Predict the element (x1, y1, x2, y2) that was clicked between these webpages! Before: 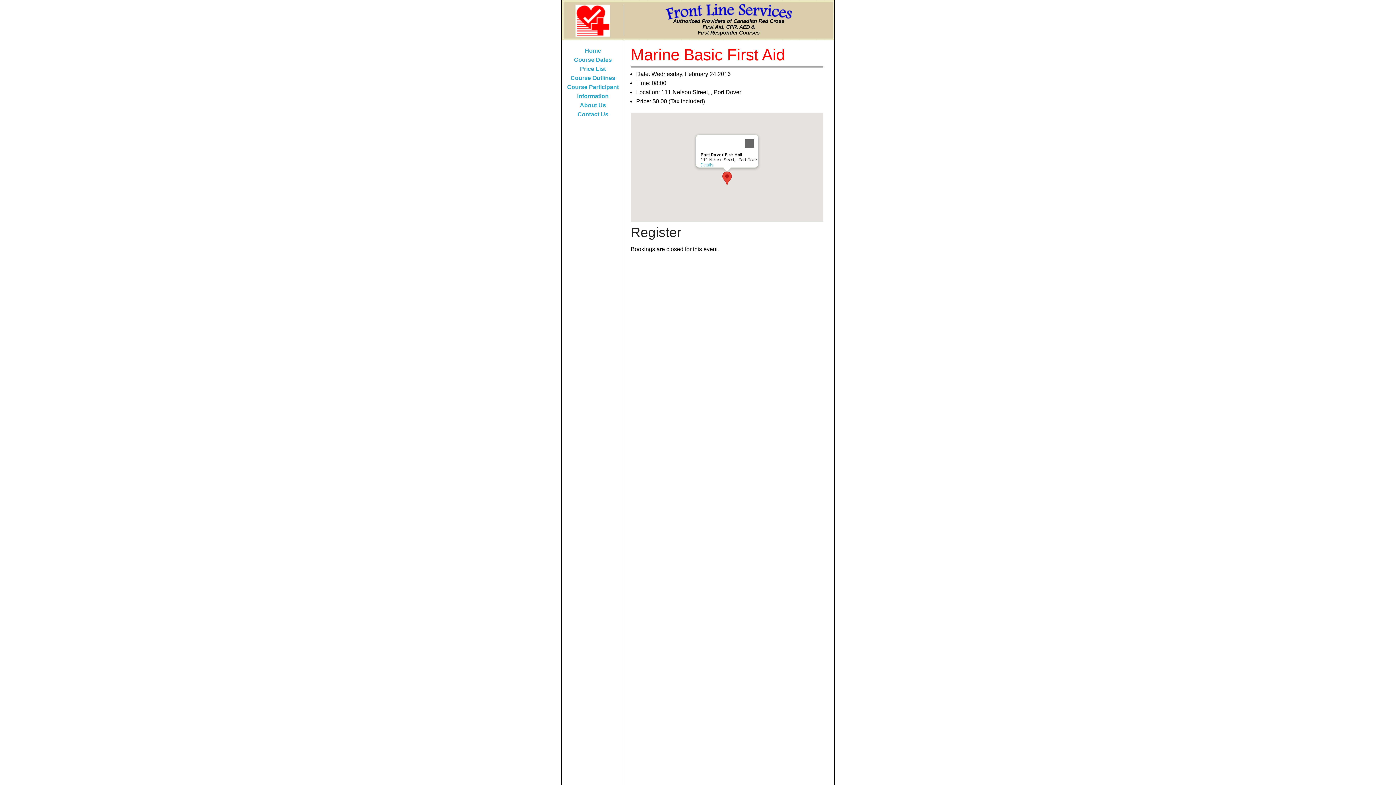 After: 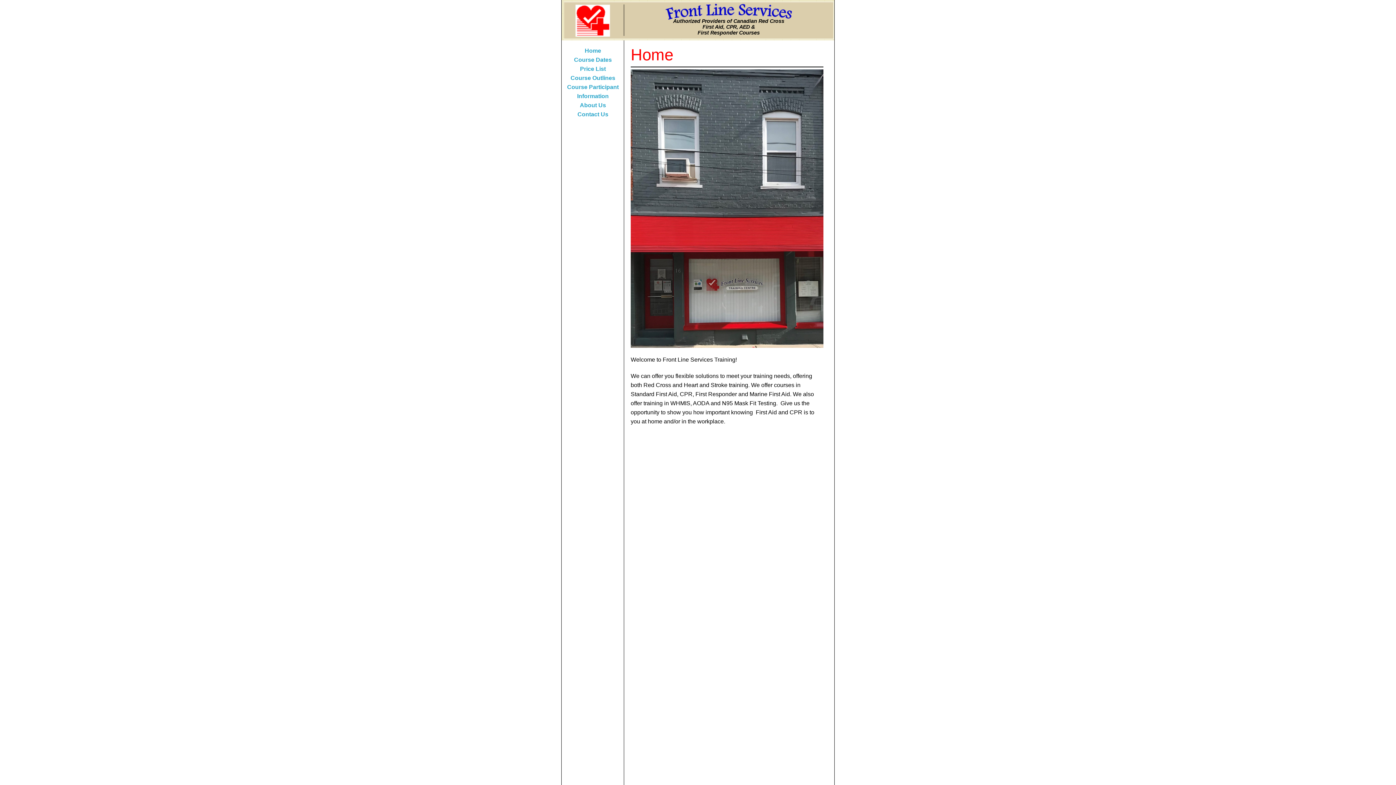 Action: label: Home bbox: (584, 47, 601, 53)